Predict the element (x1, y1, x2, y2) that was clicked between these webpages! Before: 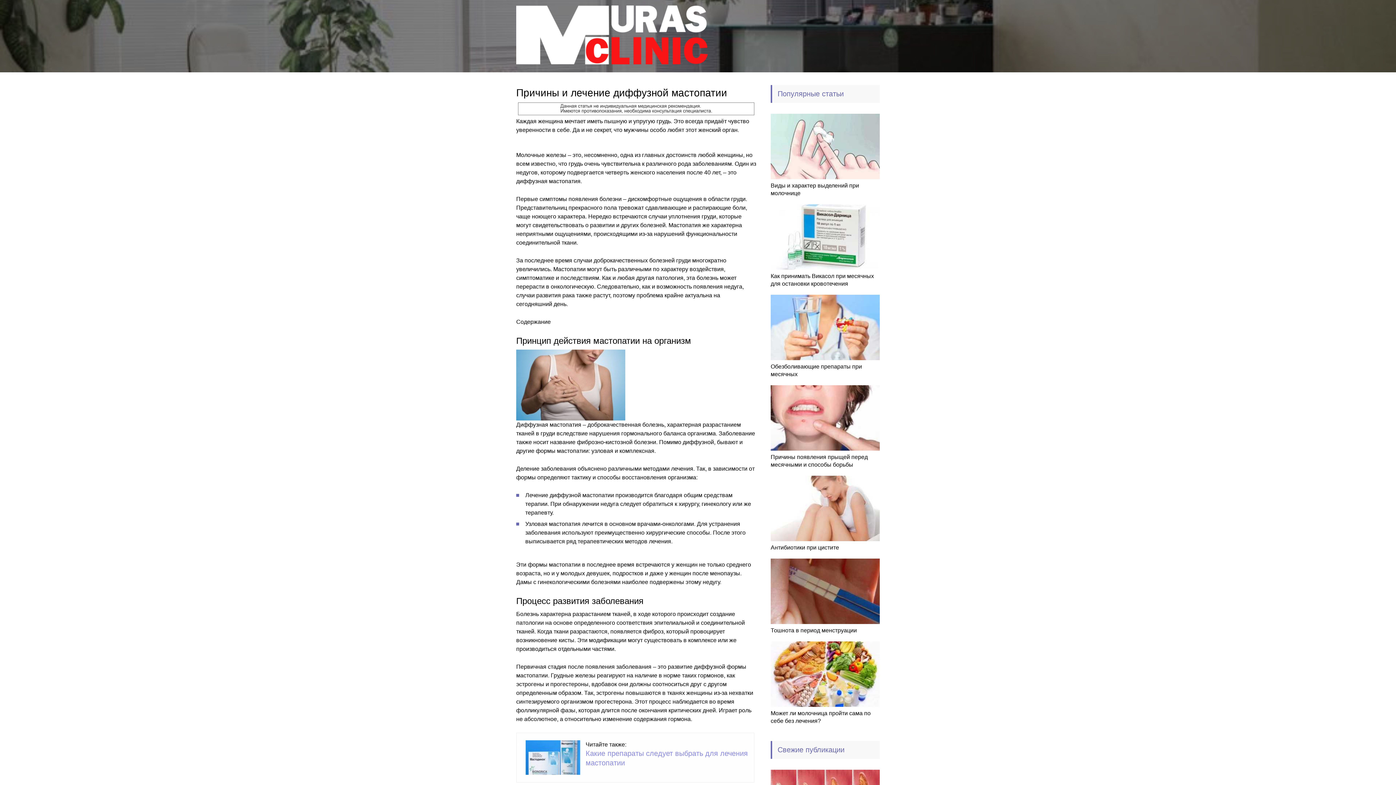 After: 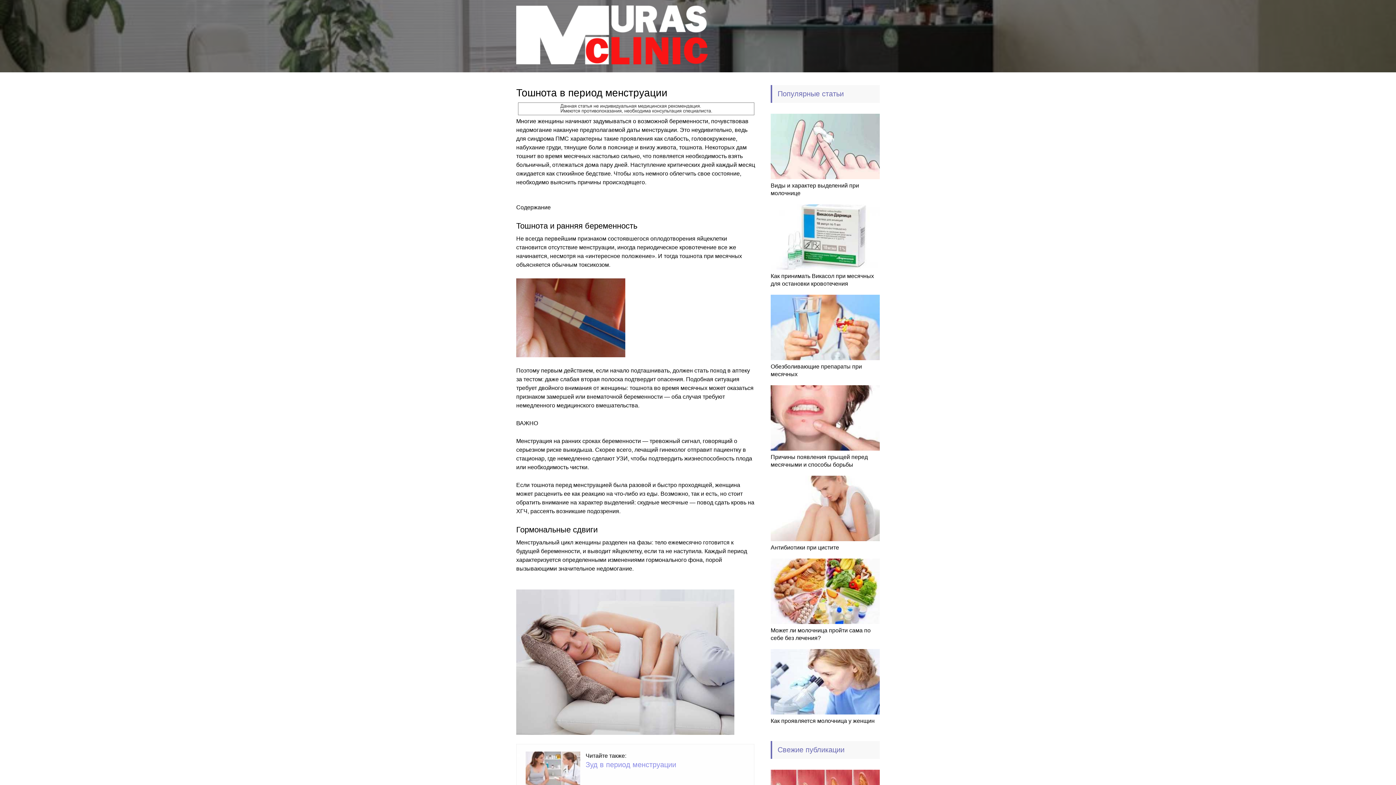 Action: label: Тошнота в период менструации bbox: (770, 627, 857, 633)